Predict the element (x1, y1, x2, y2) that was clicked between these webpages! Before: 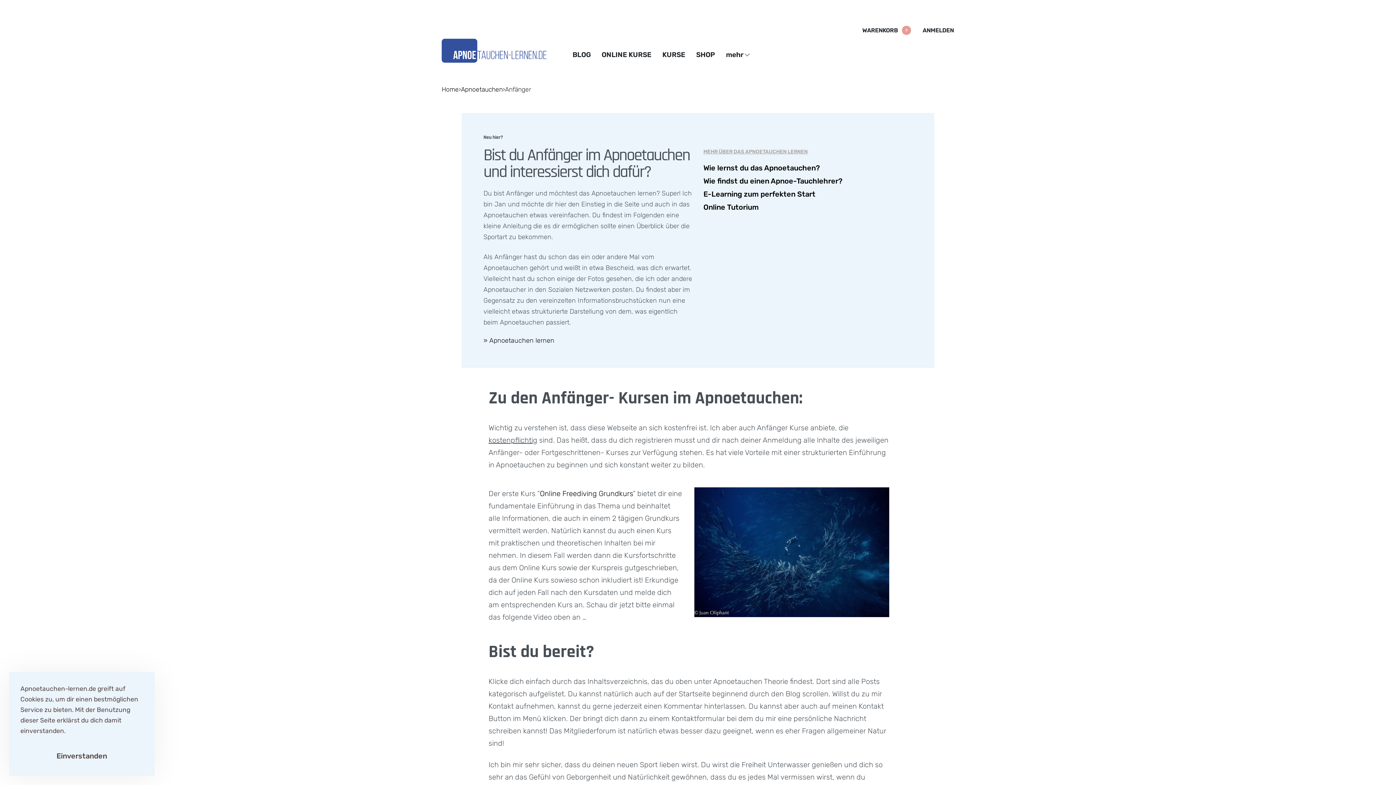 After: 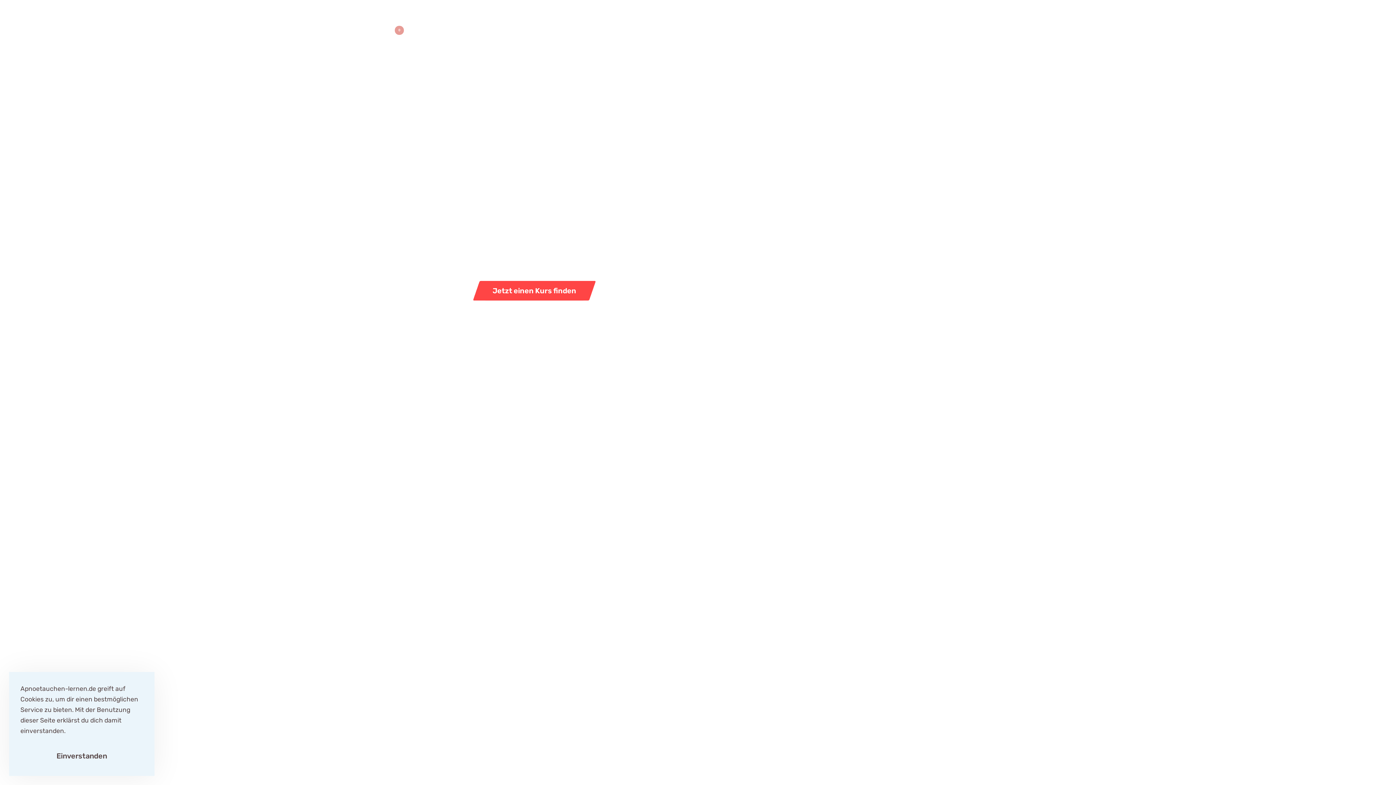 Action: label: Apnoetauchen bbox: (461, 85, 502, 93)